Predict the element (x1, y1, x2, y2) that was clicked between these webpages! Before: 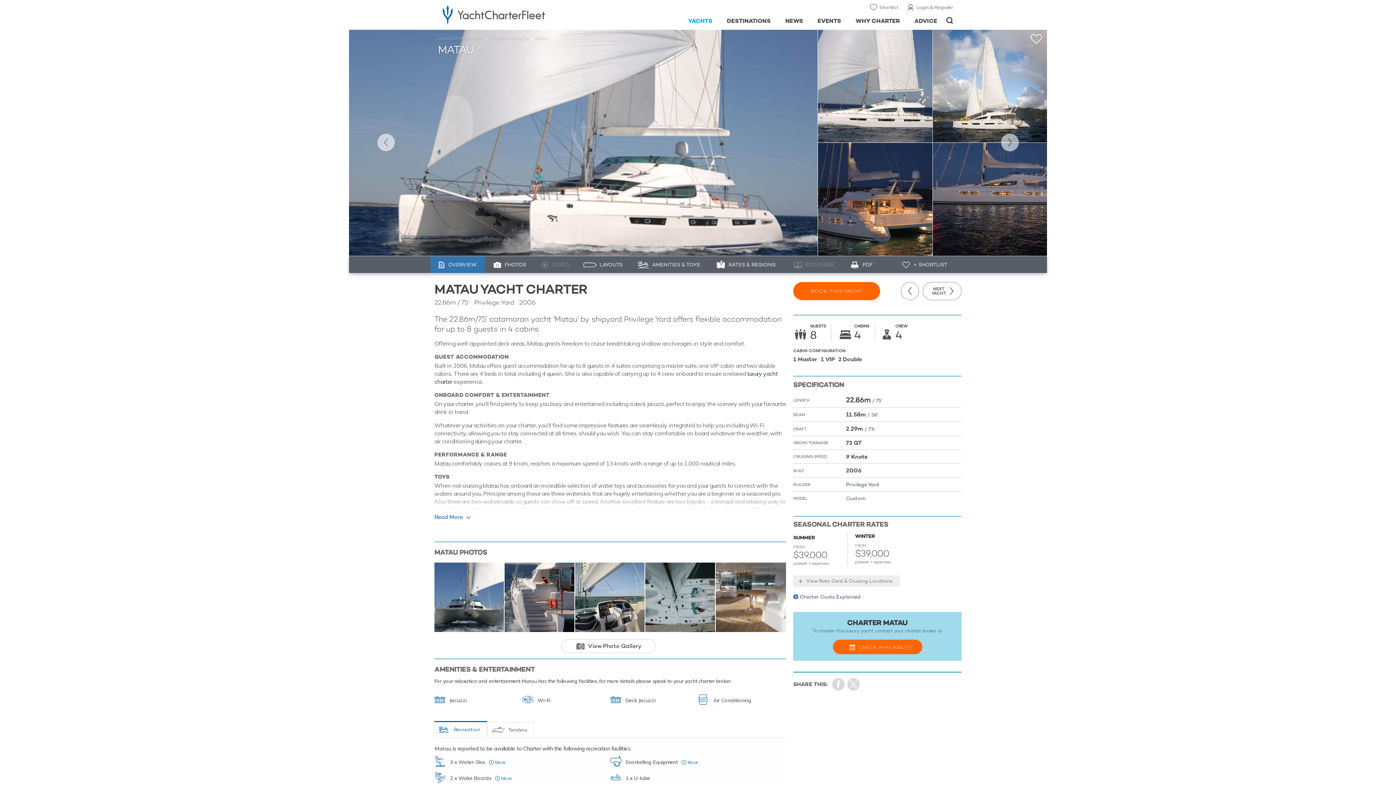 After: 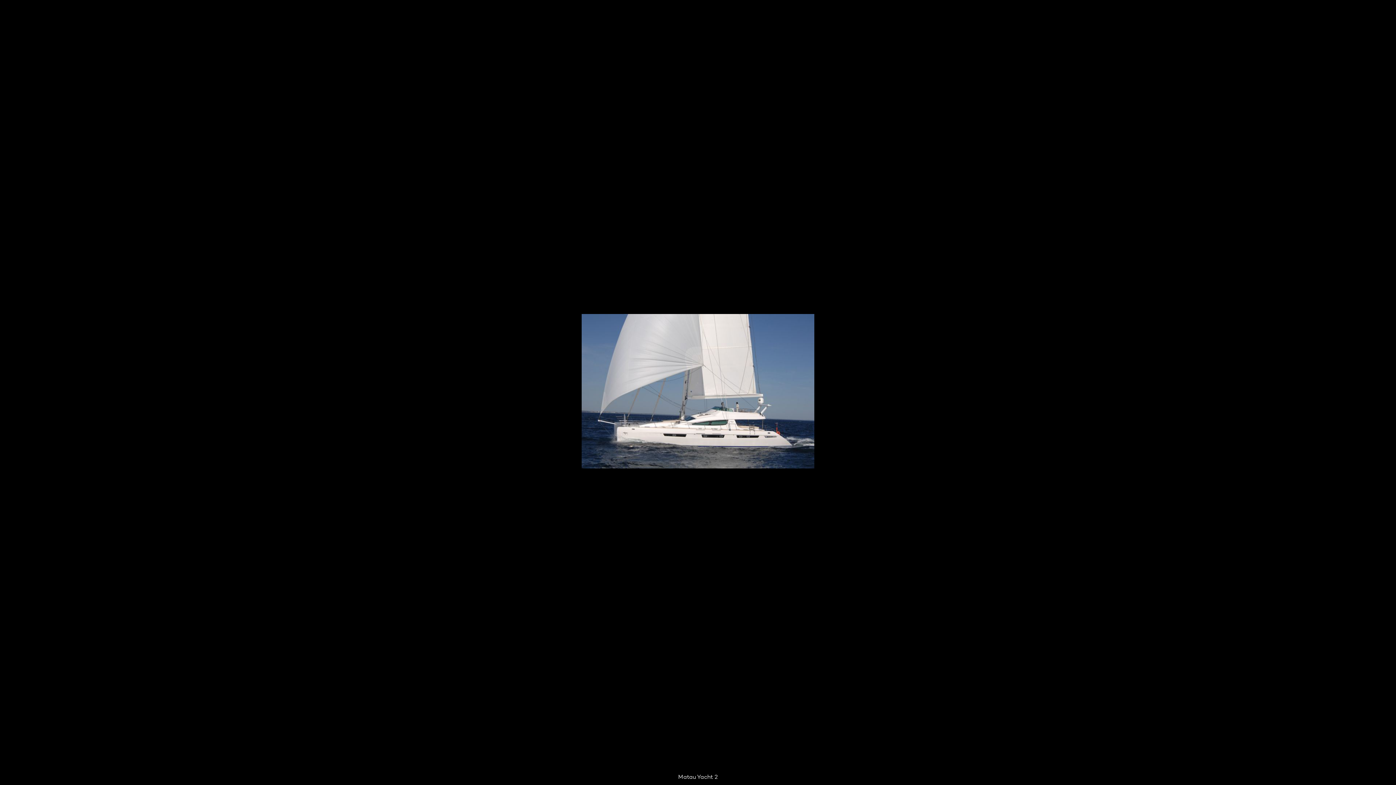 Action: bbox: (817, 29, 932, 143)